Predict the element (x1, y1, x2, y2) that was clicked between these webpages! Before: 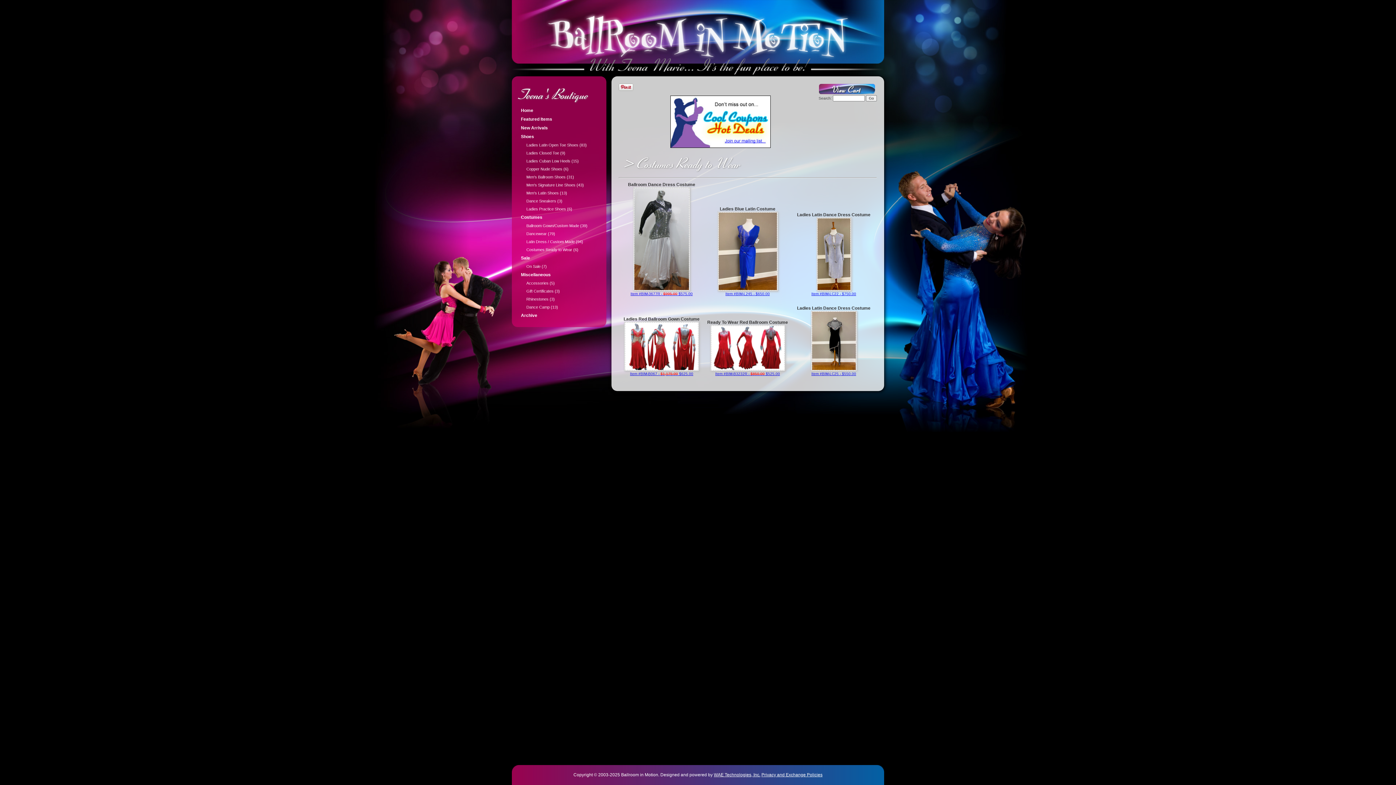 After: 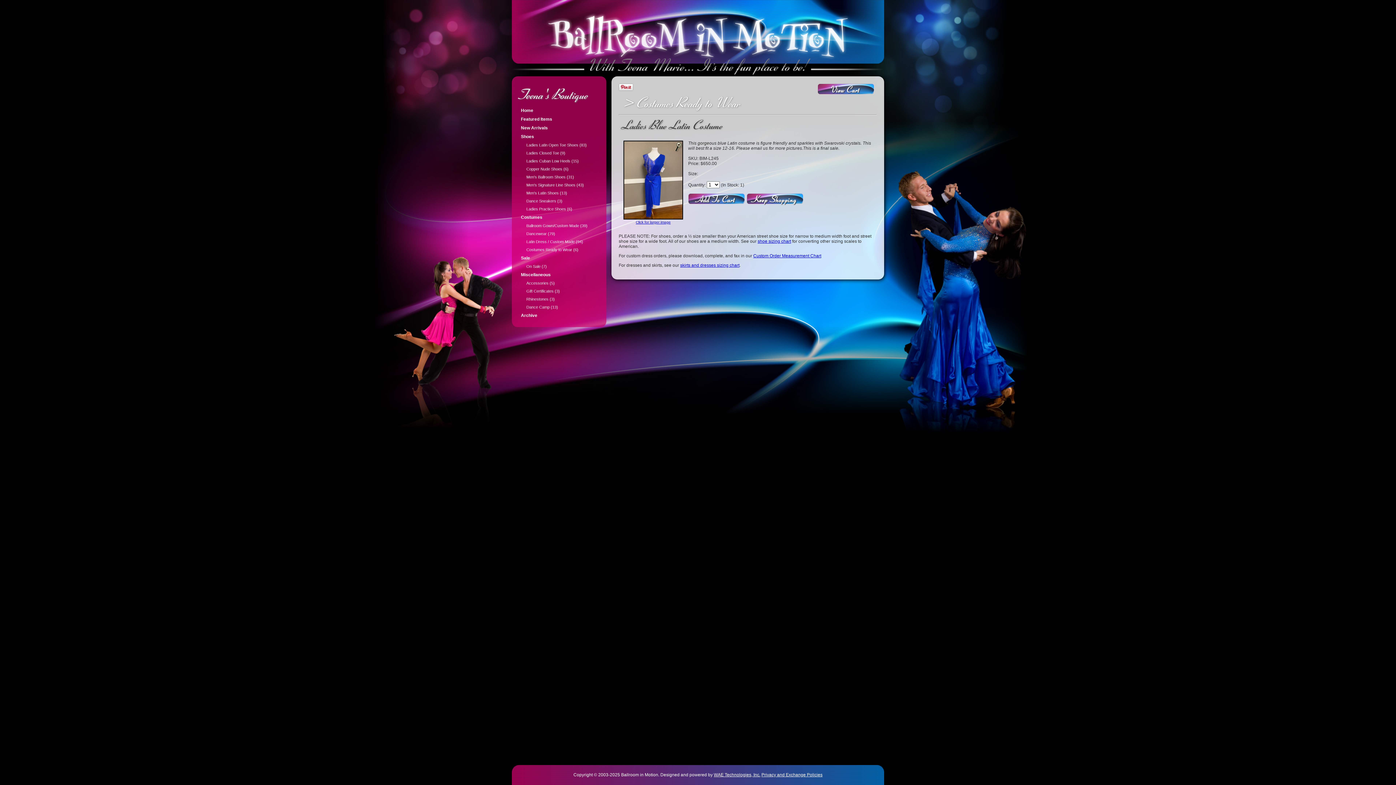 Action: bbox: (706, 211, 789, 296) label: Item #BIM-L245 - $650.00